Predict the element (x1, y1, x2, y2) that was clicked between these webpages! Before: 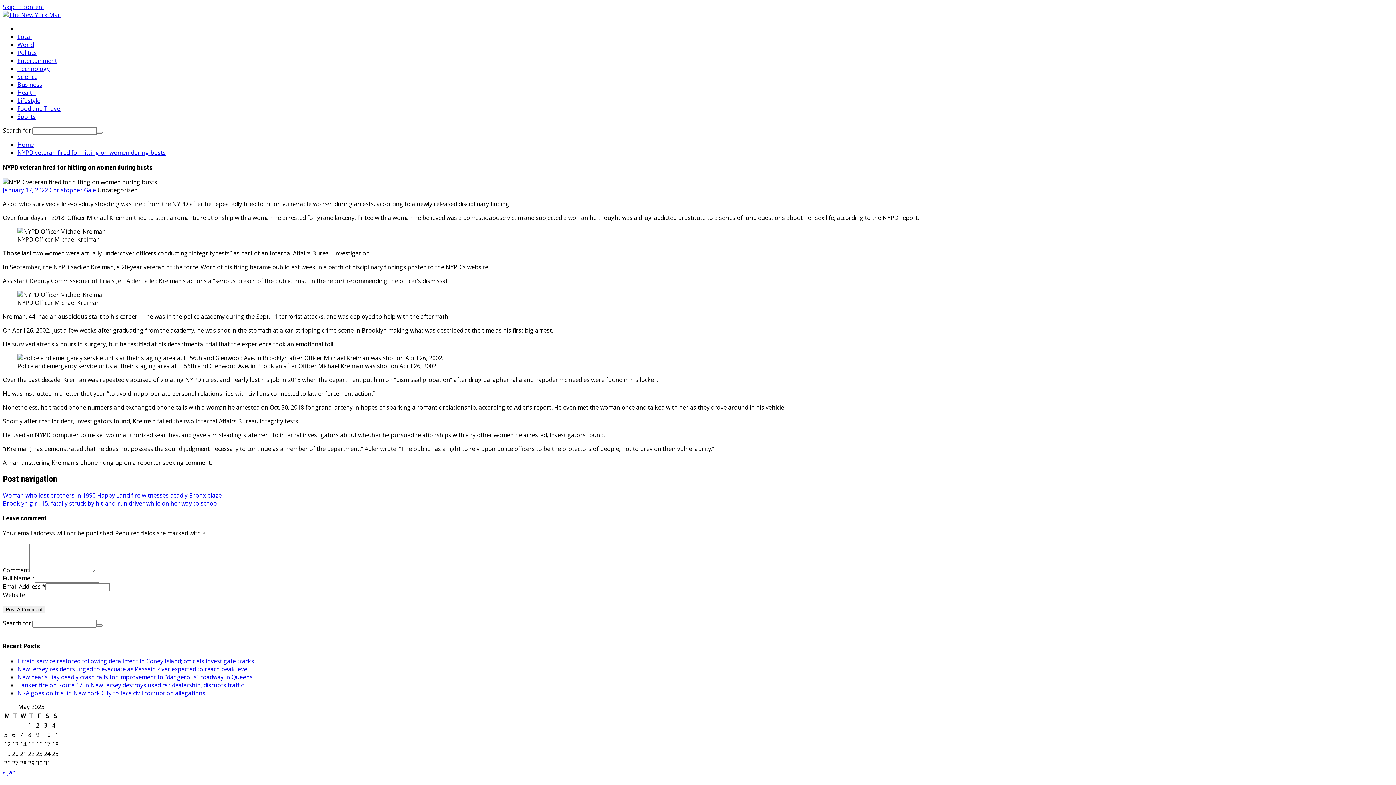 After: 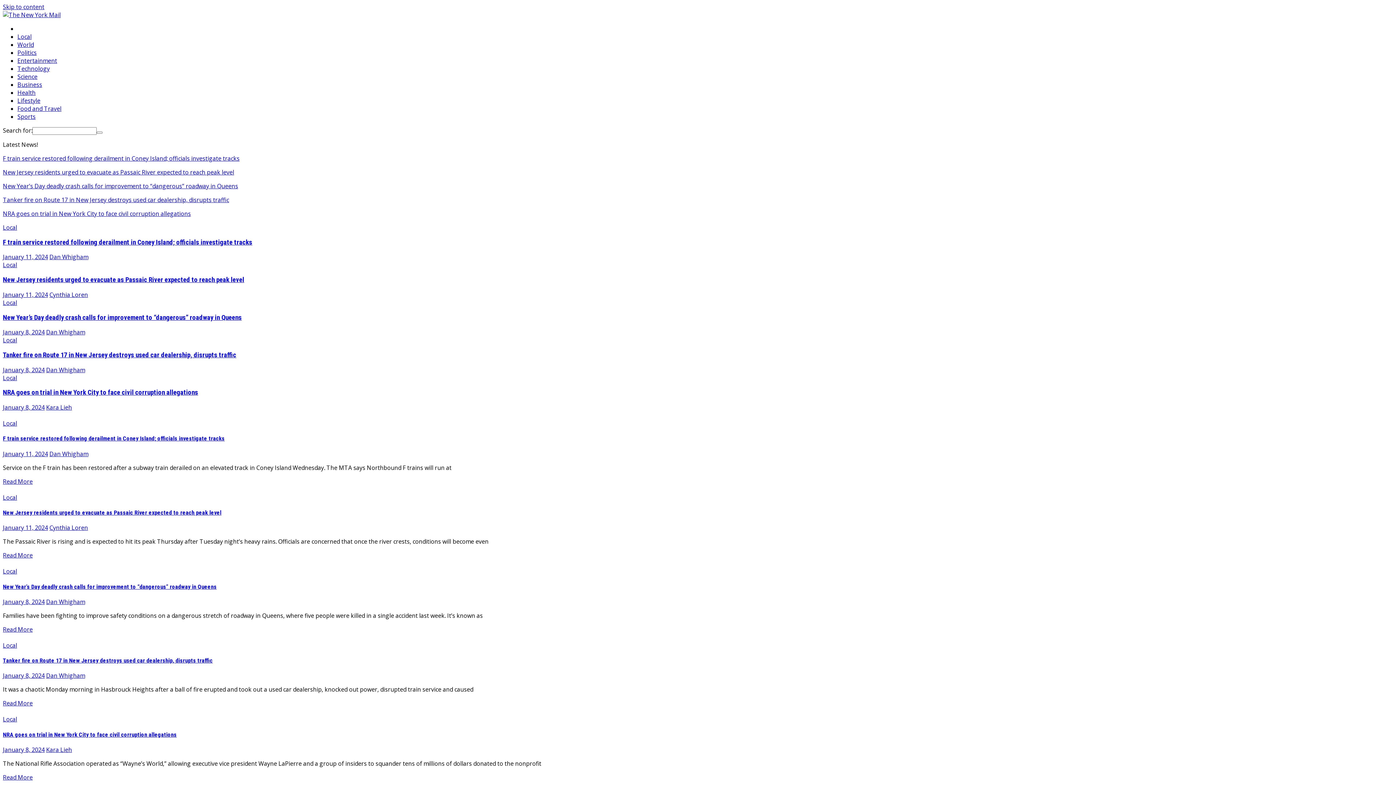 Action: bbox: (96, 131, 102, 133)